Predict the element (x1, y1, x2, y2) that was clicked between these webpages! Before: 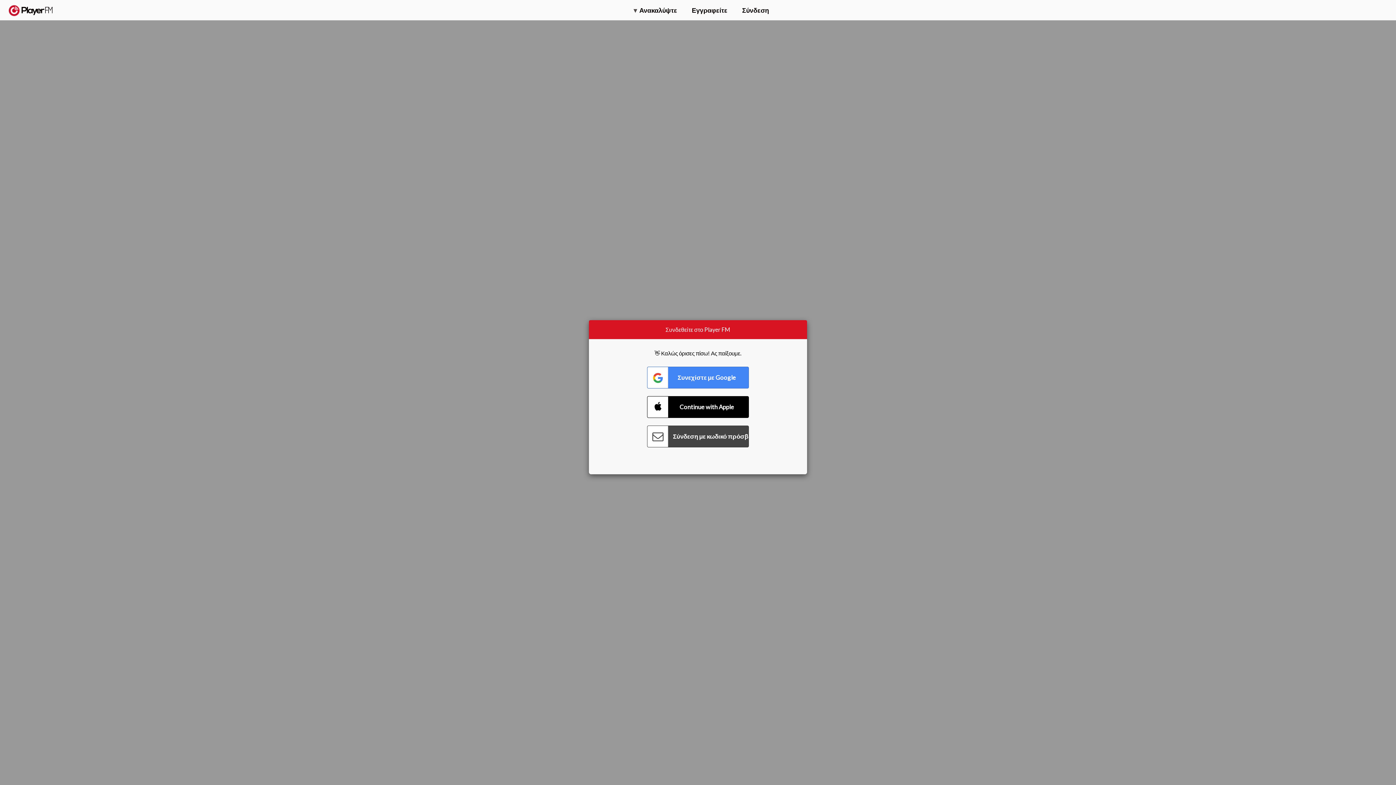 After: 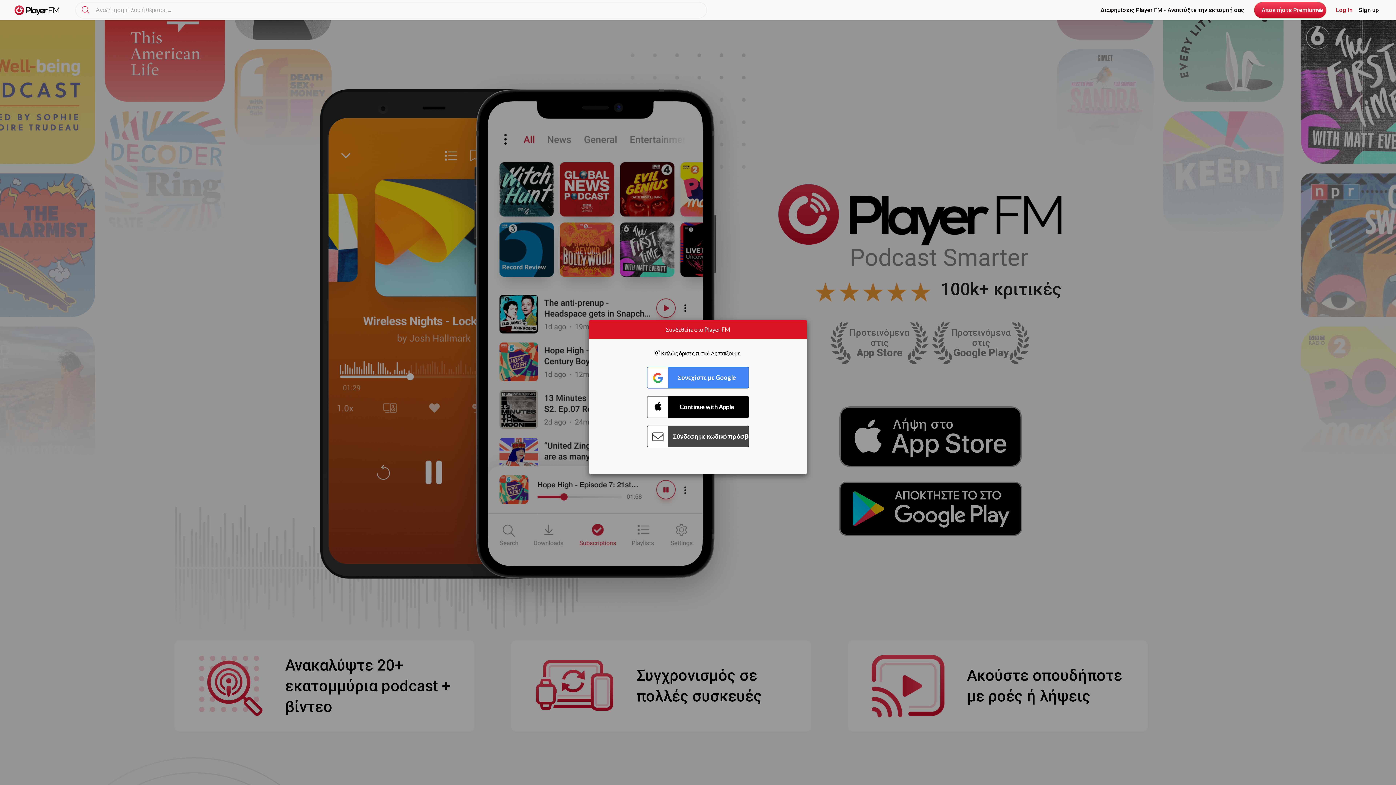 Action: label:   bbox: (8, 5, 52, 15)